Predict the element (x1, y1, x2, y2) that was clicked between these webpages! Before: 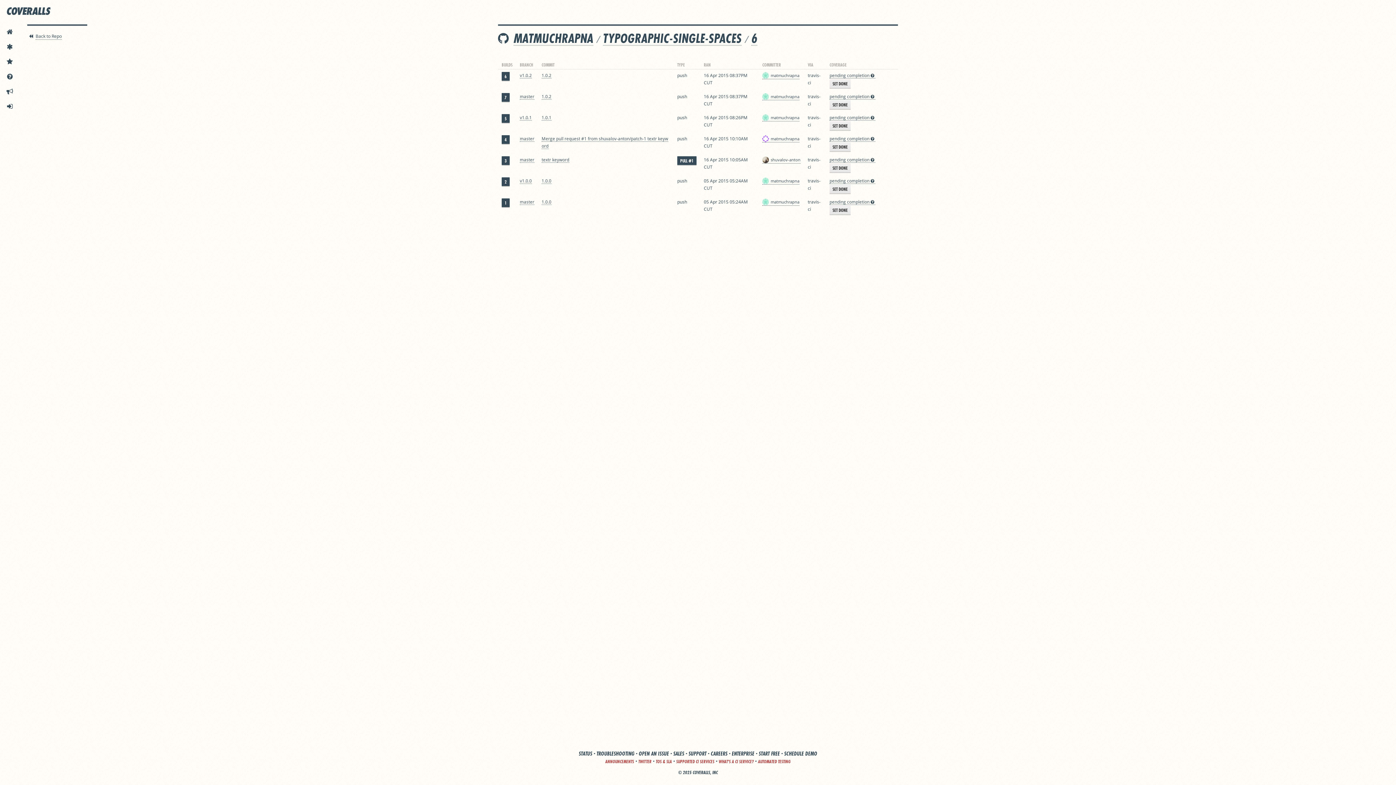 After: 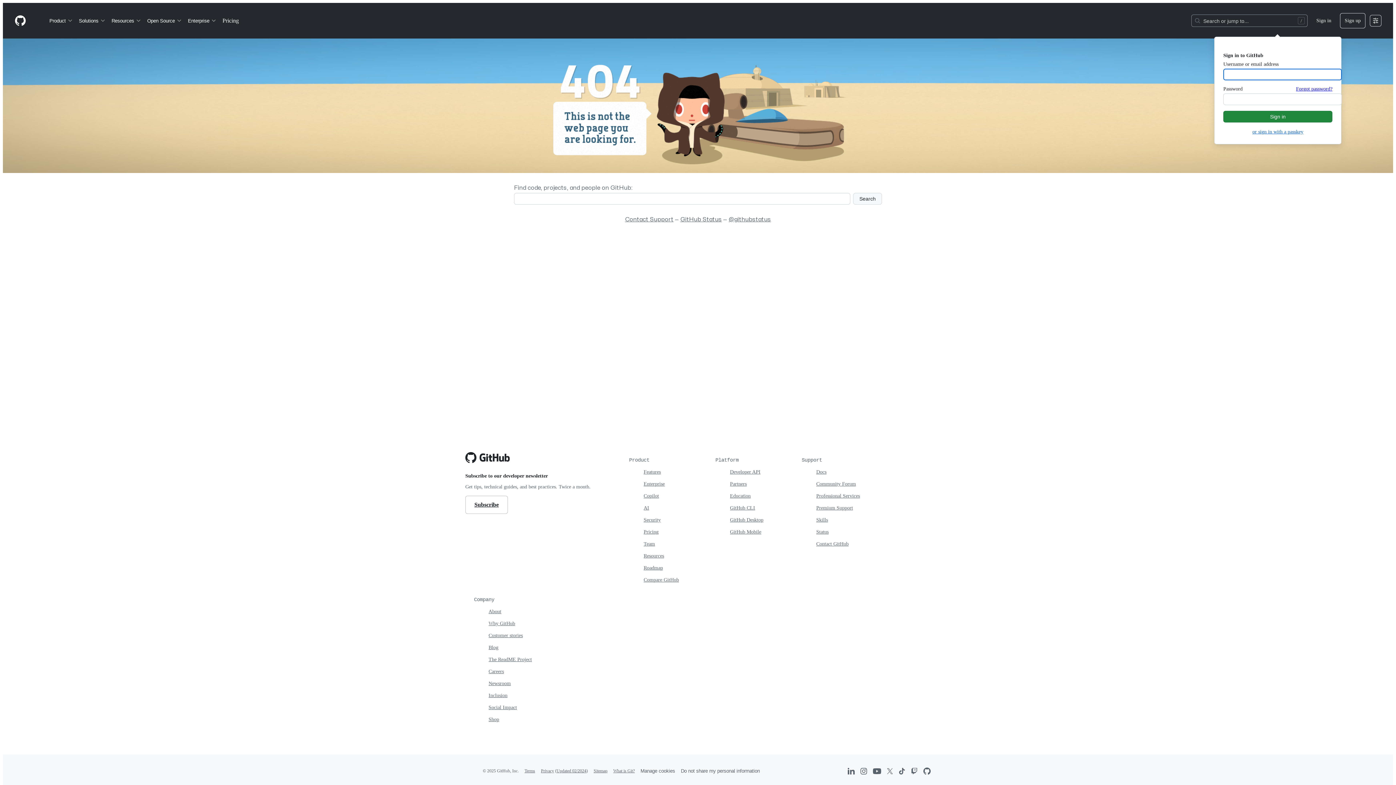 Action: bbox: (762, 198, 799, 205) label: matmuchrapna